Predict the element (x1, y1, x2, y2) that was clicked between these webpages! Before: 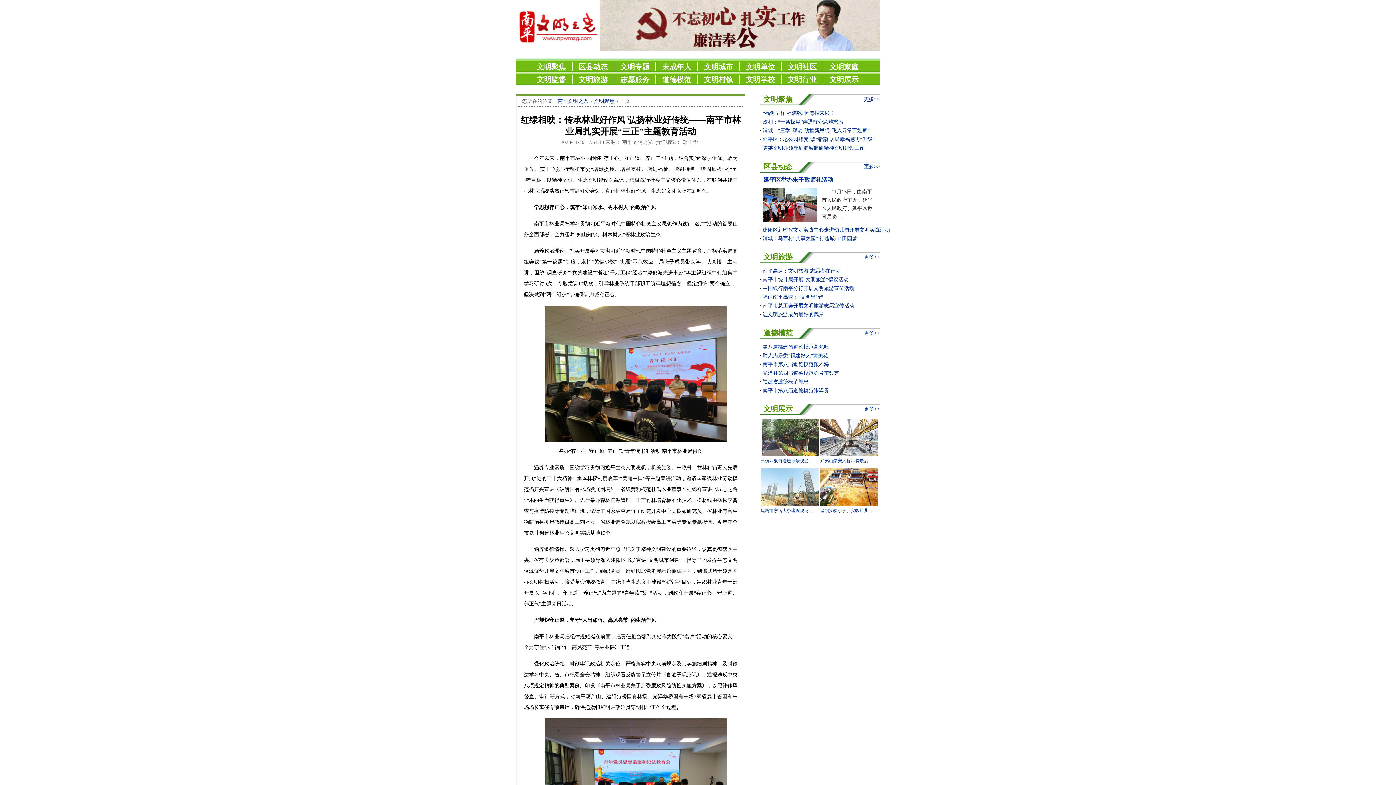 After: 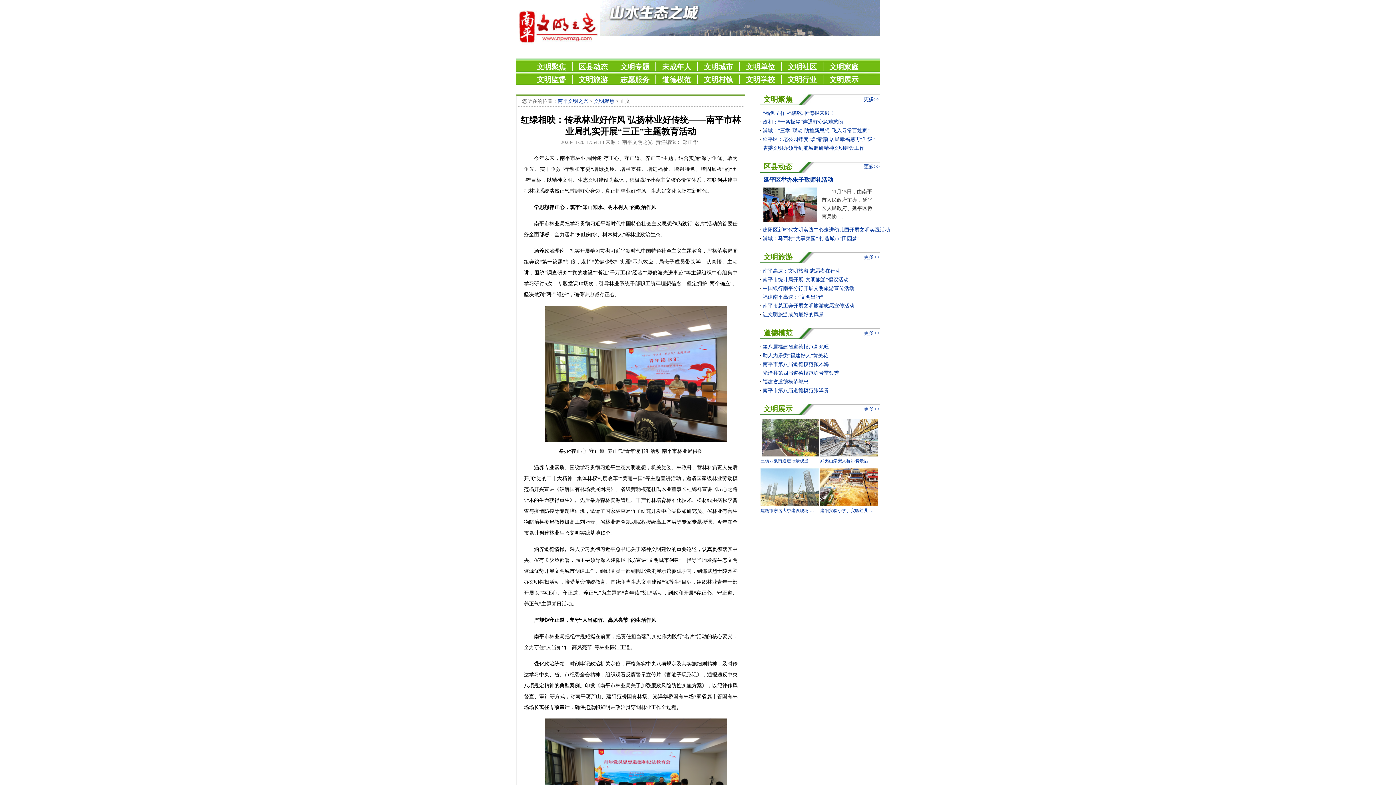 Action: label: 志愿服务 bbox: (620, 75, 649, 83)